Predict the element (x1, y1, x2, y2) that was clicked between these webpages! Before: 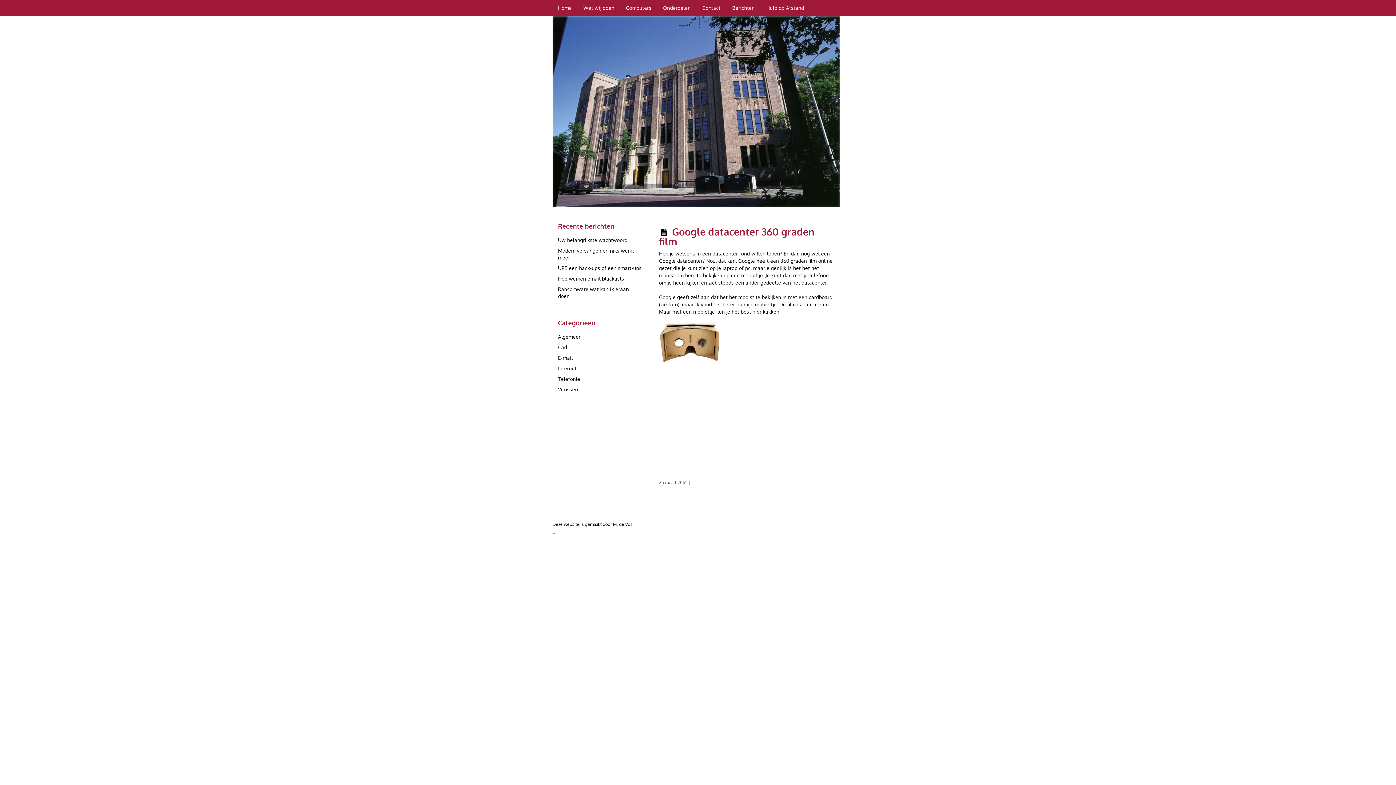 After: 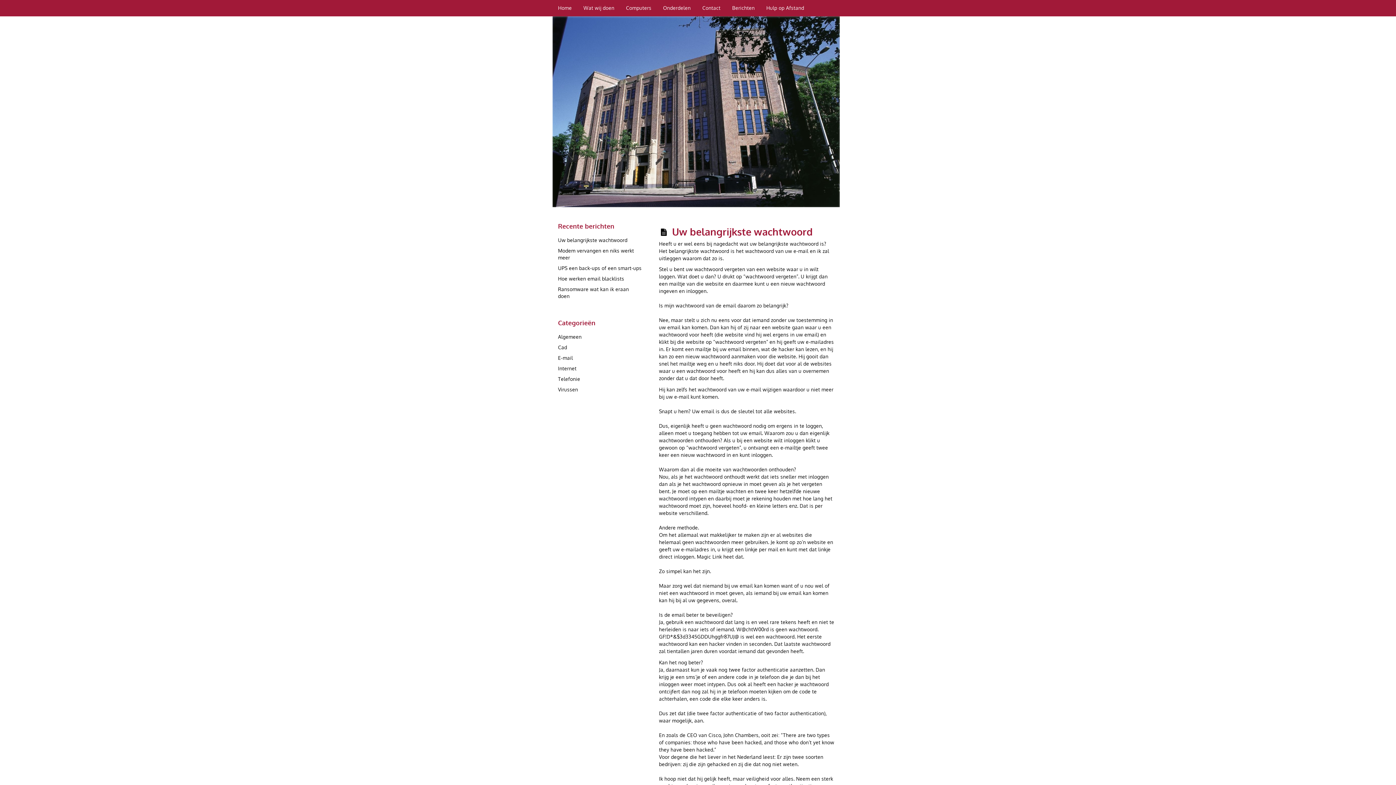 Action: bbox: (558, 236, 627, 243) label: Uw belangrijkste wachtwoord